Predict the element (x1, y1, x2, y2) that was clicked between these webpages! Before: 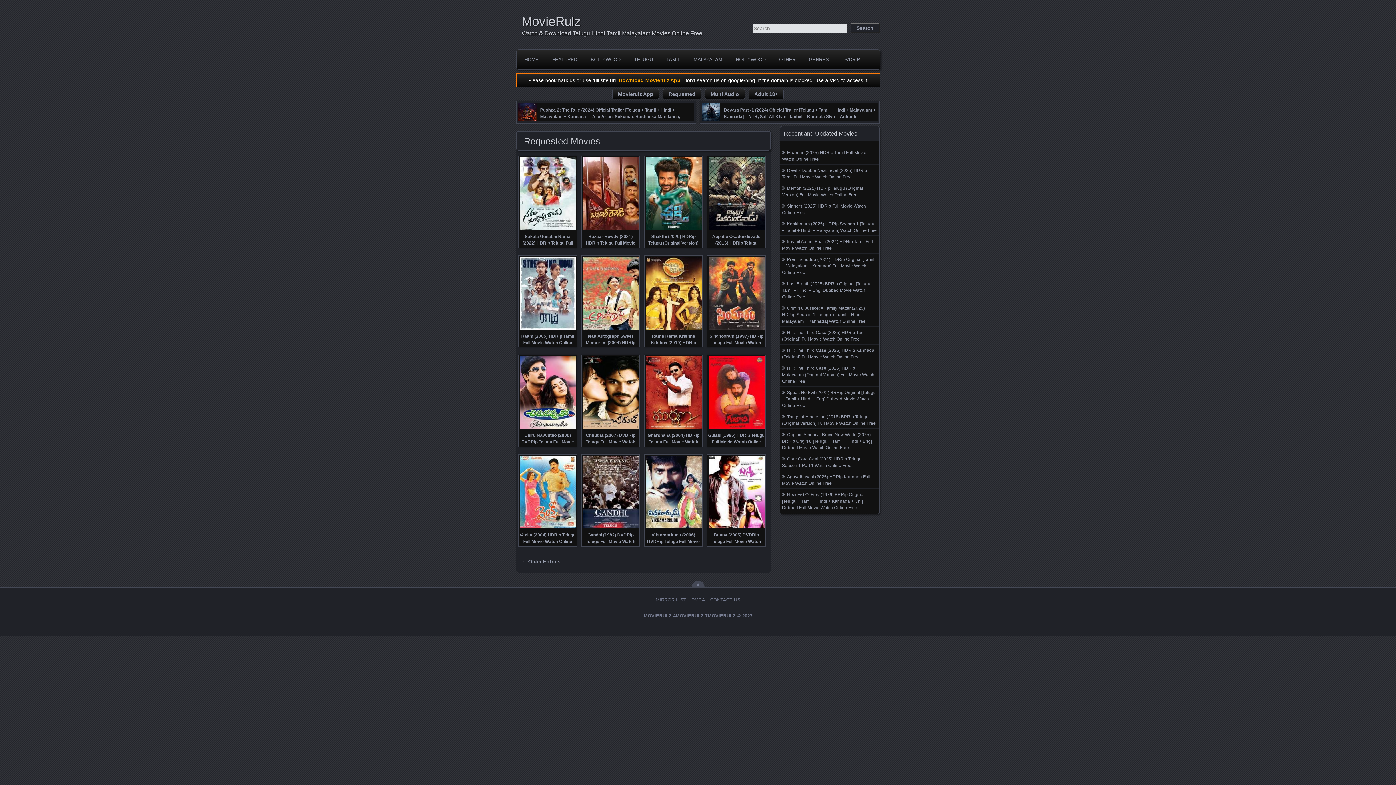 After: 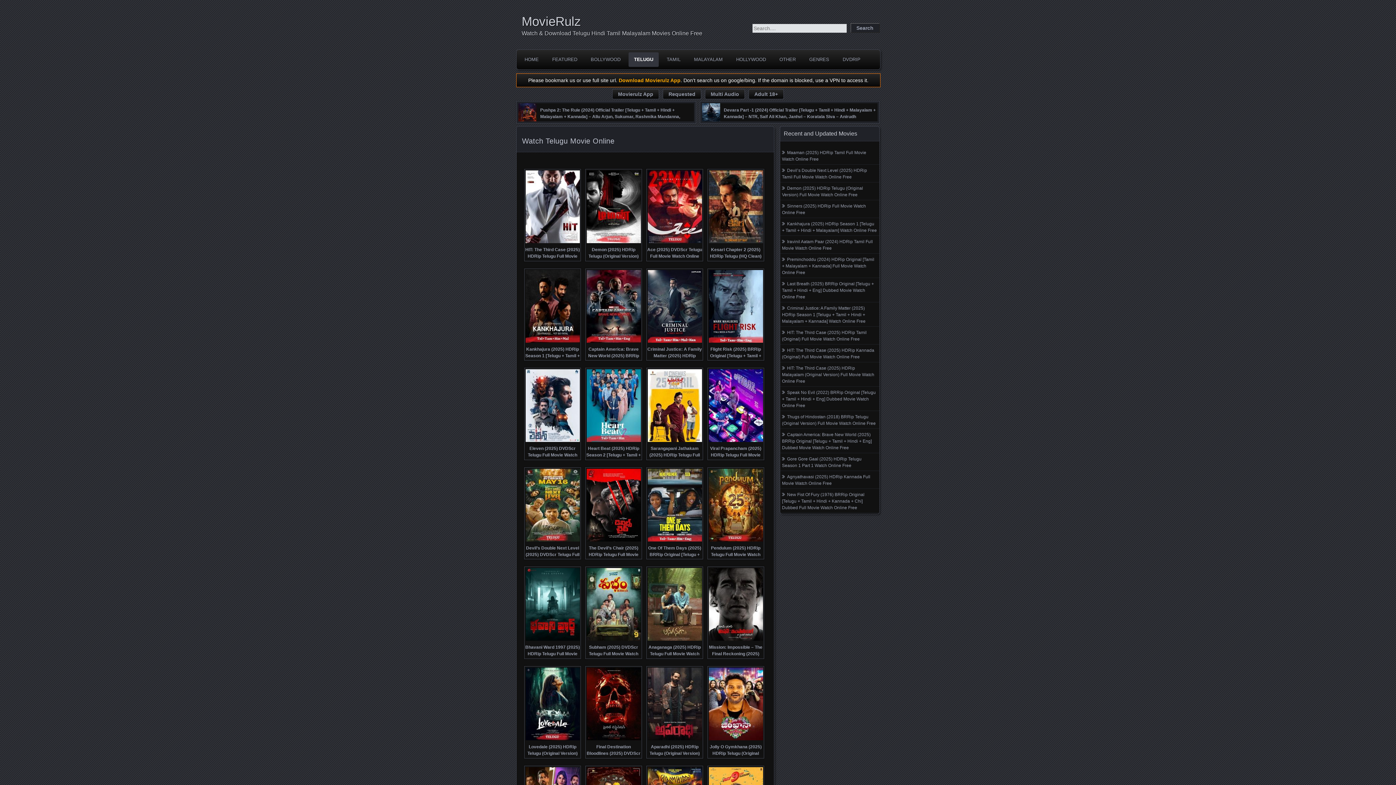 Action: bbox: (628, 52, 658, 66) label: TELUGU